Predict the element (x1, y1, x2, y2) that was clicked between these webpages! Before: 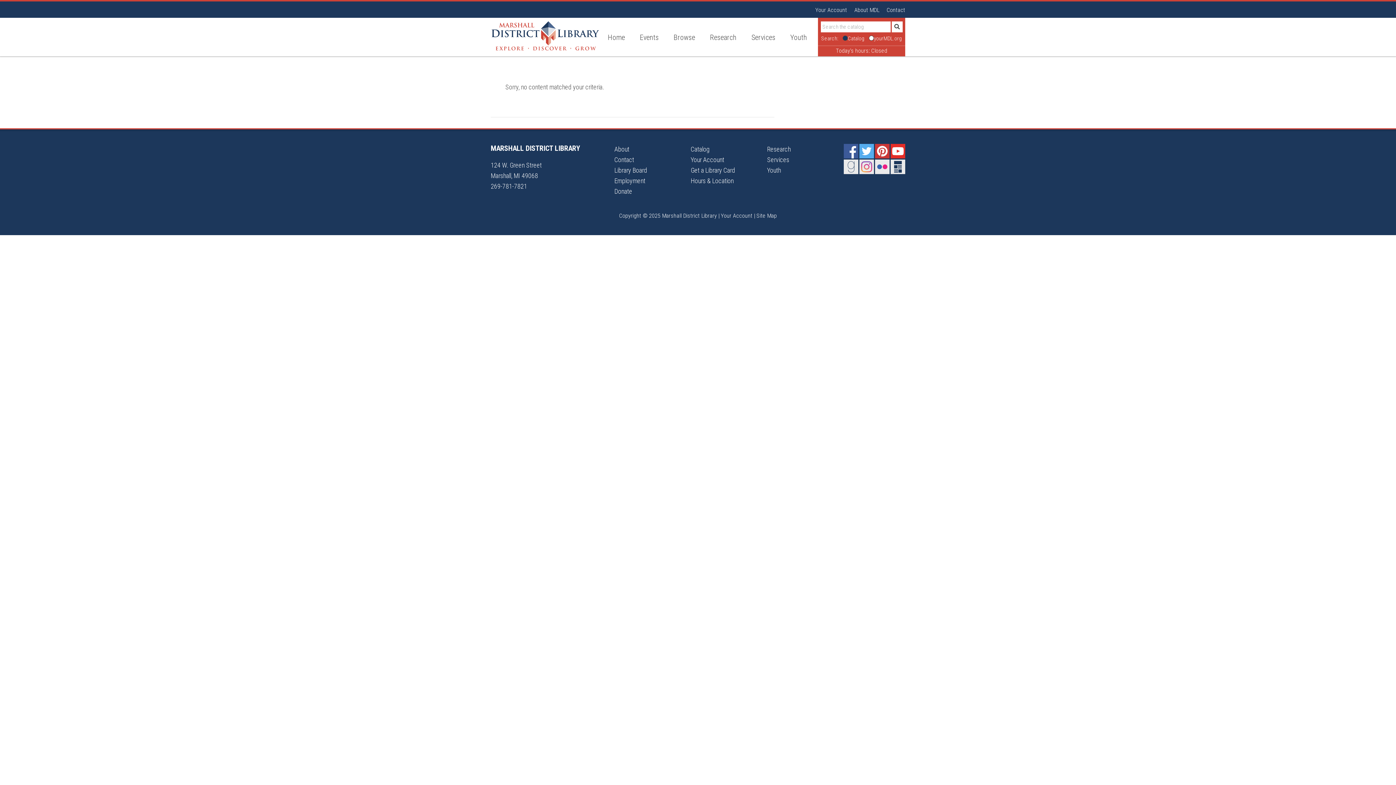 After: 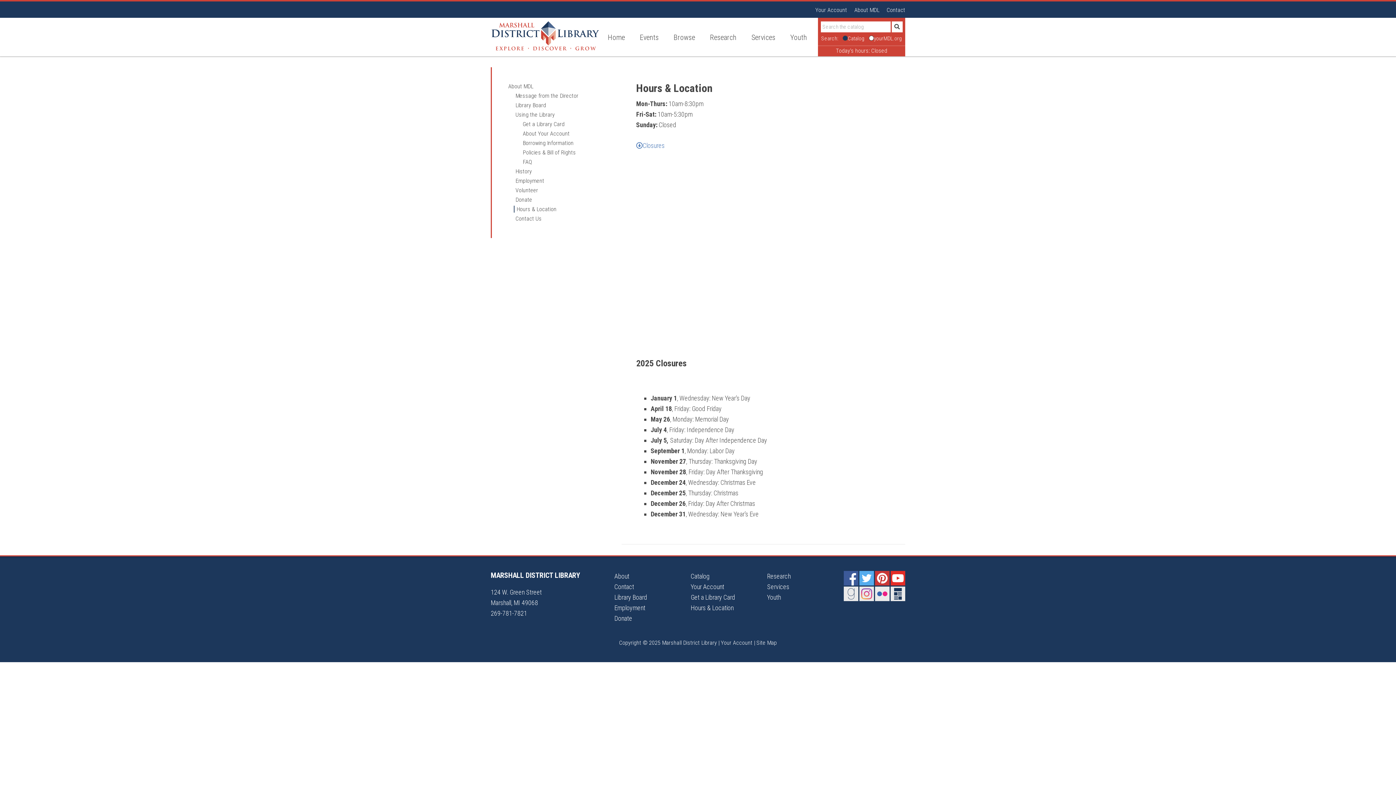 Action: bbox: (818, 46, 905, 55) label: Today’s hours: Closed